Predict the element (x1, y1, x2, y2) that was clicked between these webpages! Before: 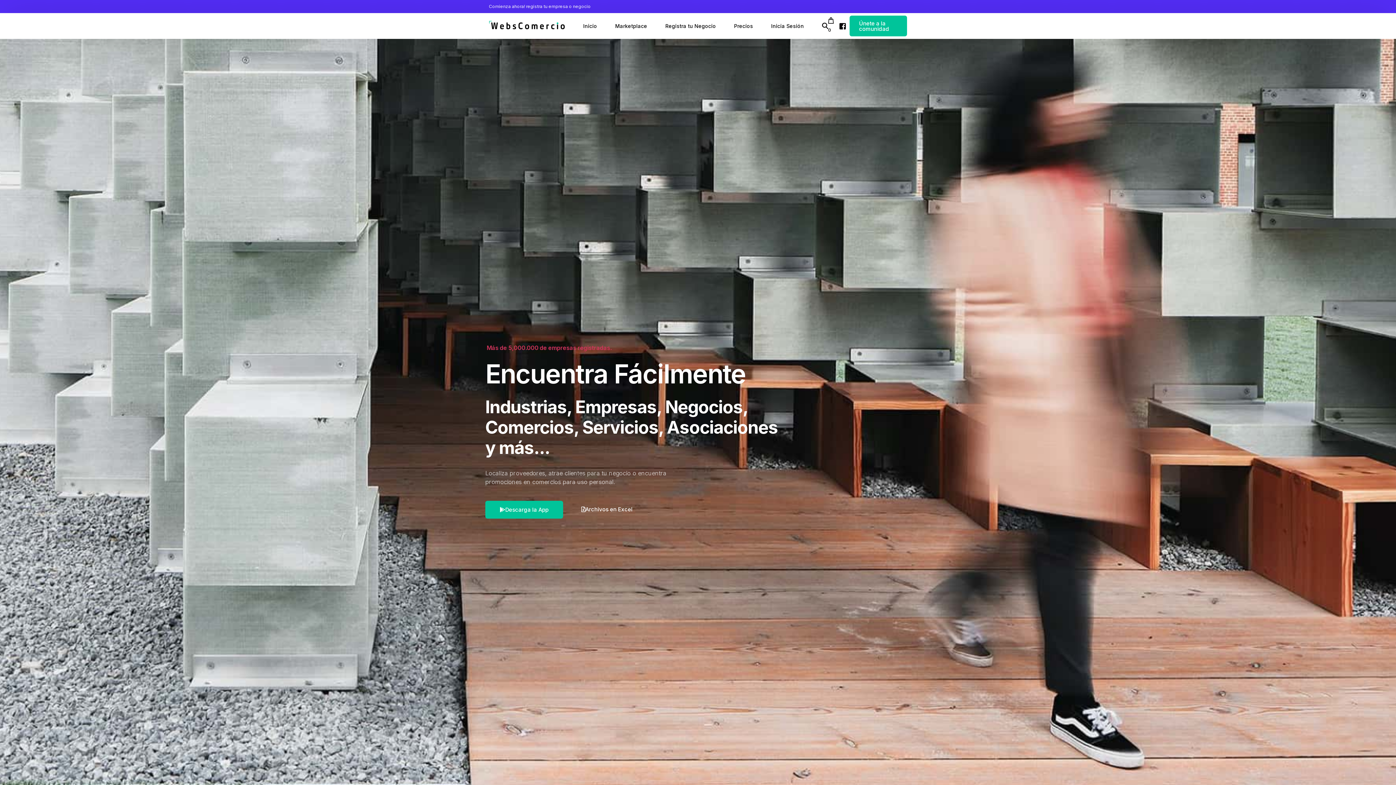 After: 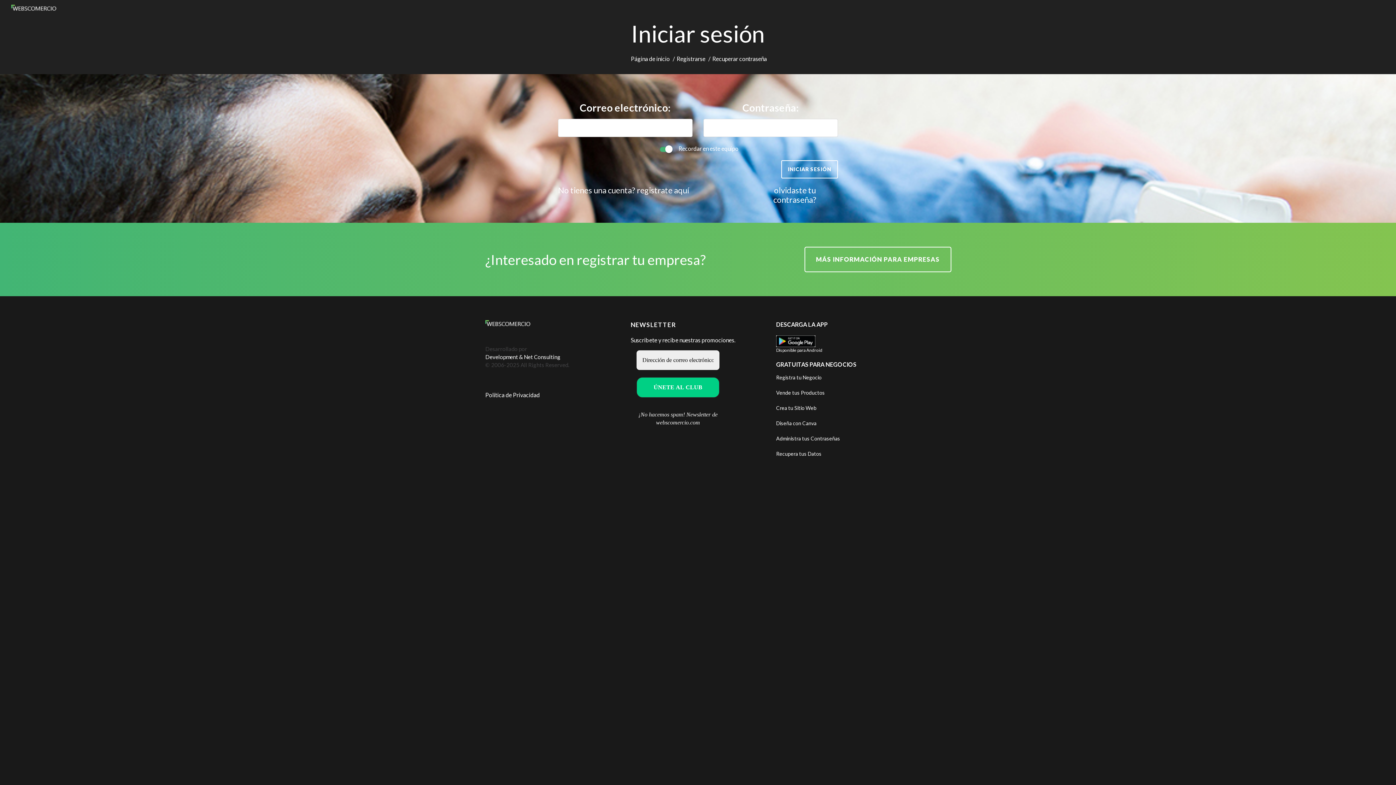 Action: label: Inicia Sesión bbox: (762, 13, 813, 38)